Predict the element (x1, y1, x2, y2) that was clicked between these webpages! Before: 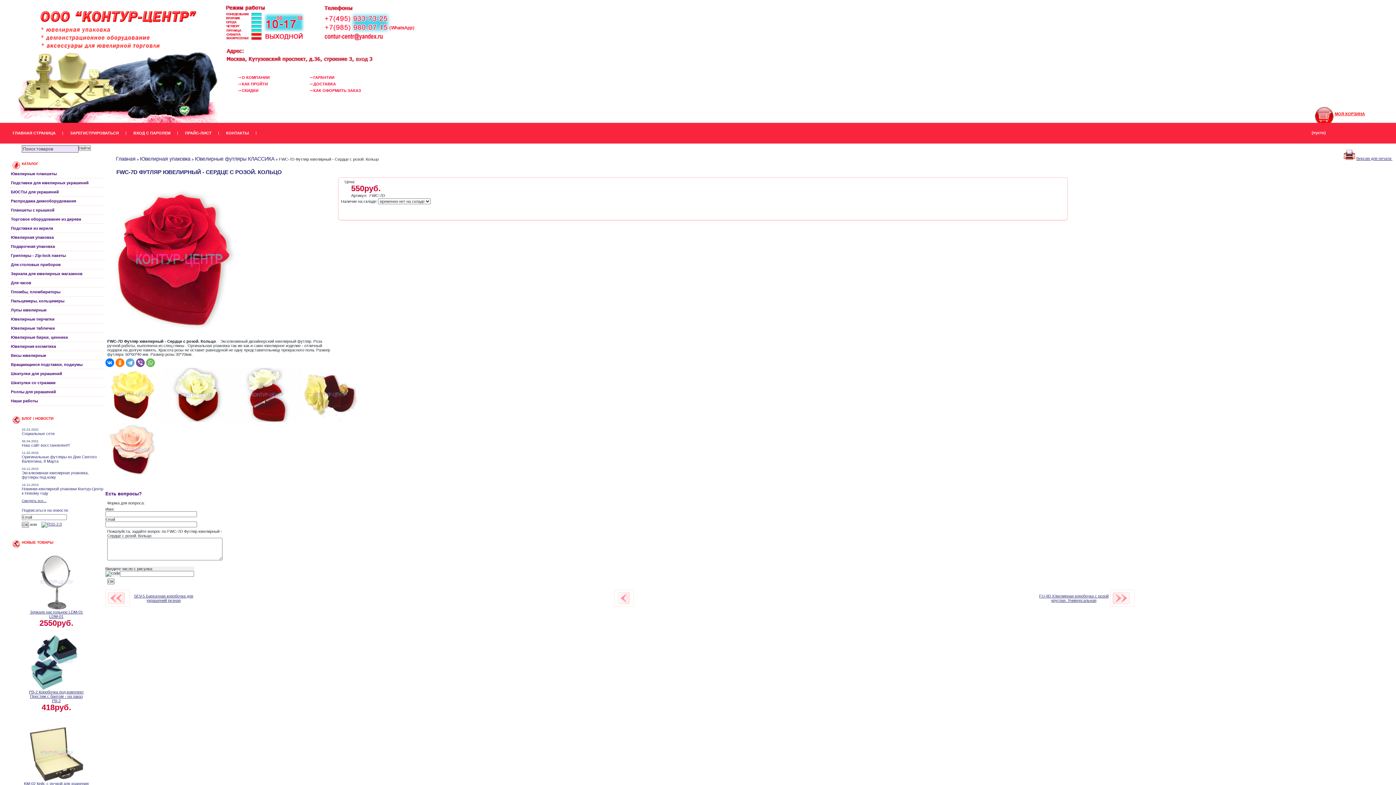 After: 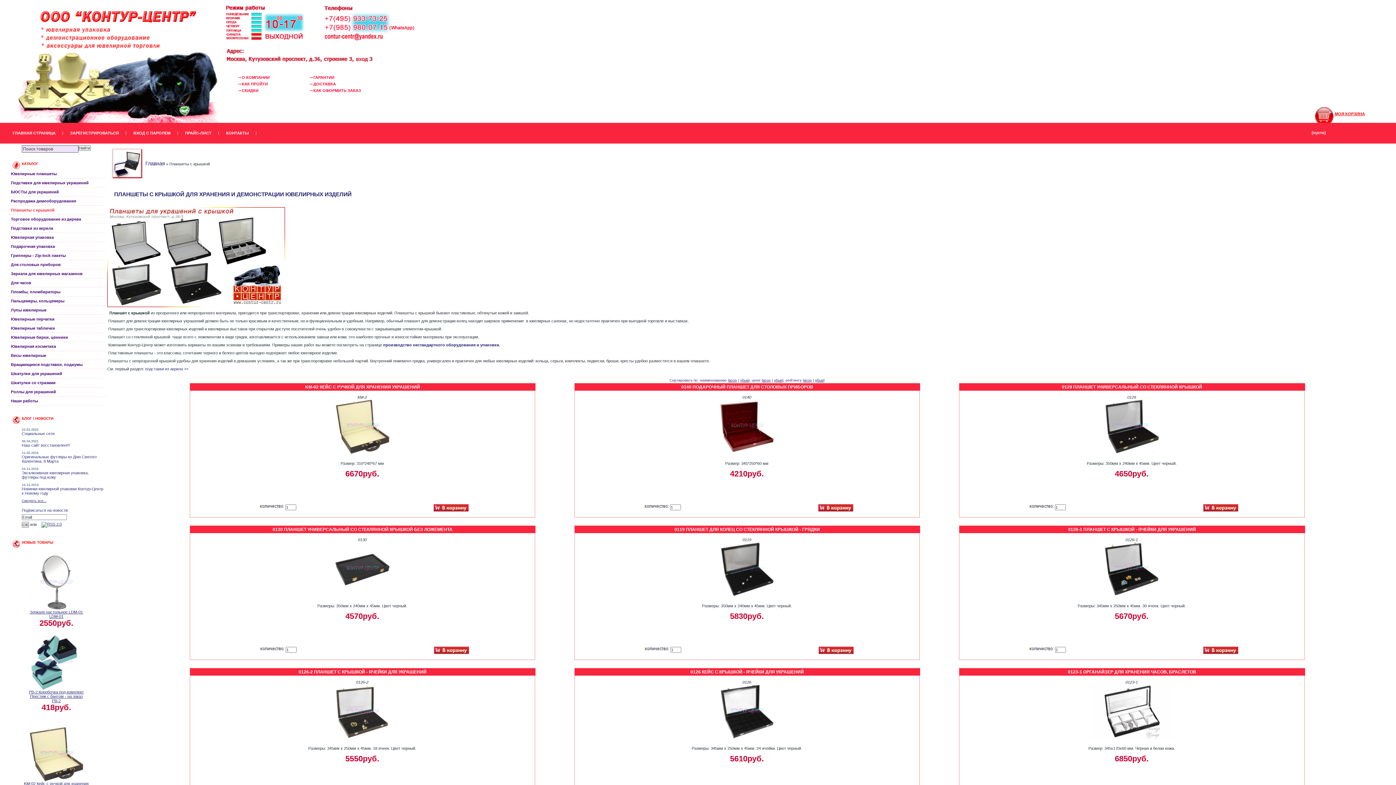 Action: bbox: (7, 205, 105, 214) label: Планшеты с крышкой